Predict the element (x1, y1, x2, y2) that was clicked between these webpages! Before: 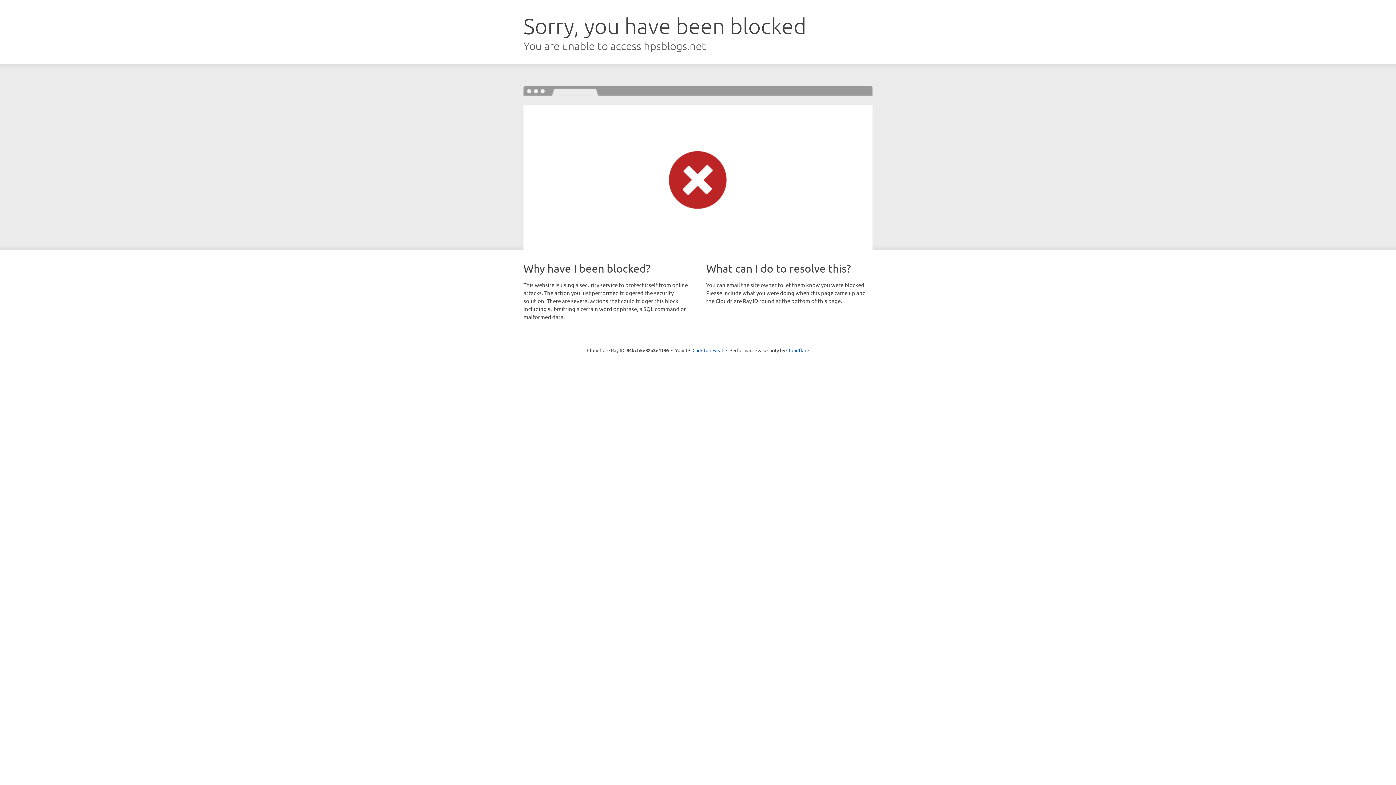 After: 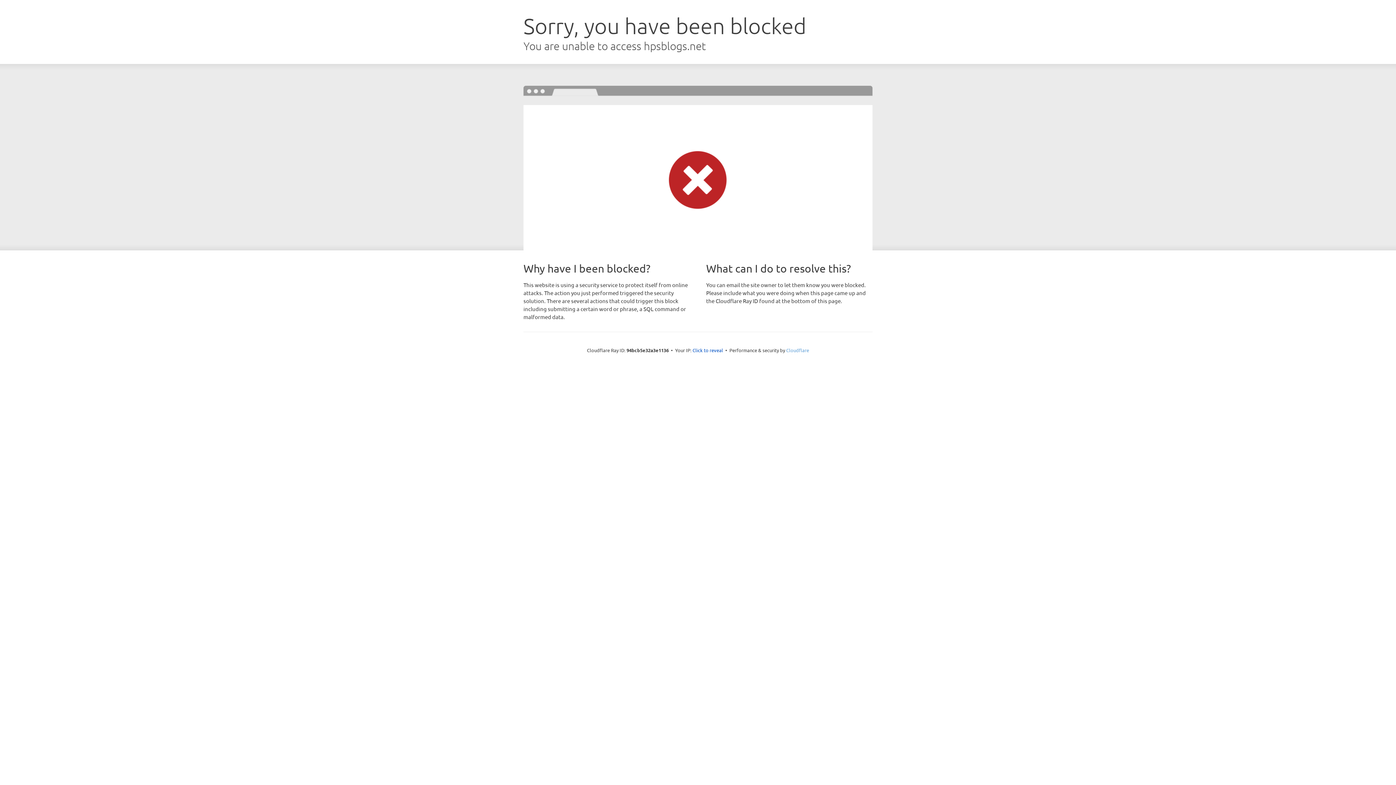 Action: label: Cloudflare bbox: (786, 347, 809, 353)